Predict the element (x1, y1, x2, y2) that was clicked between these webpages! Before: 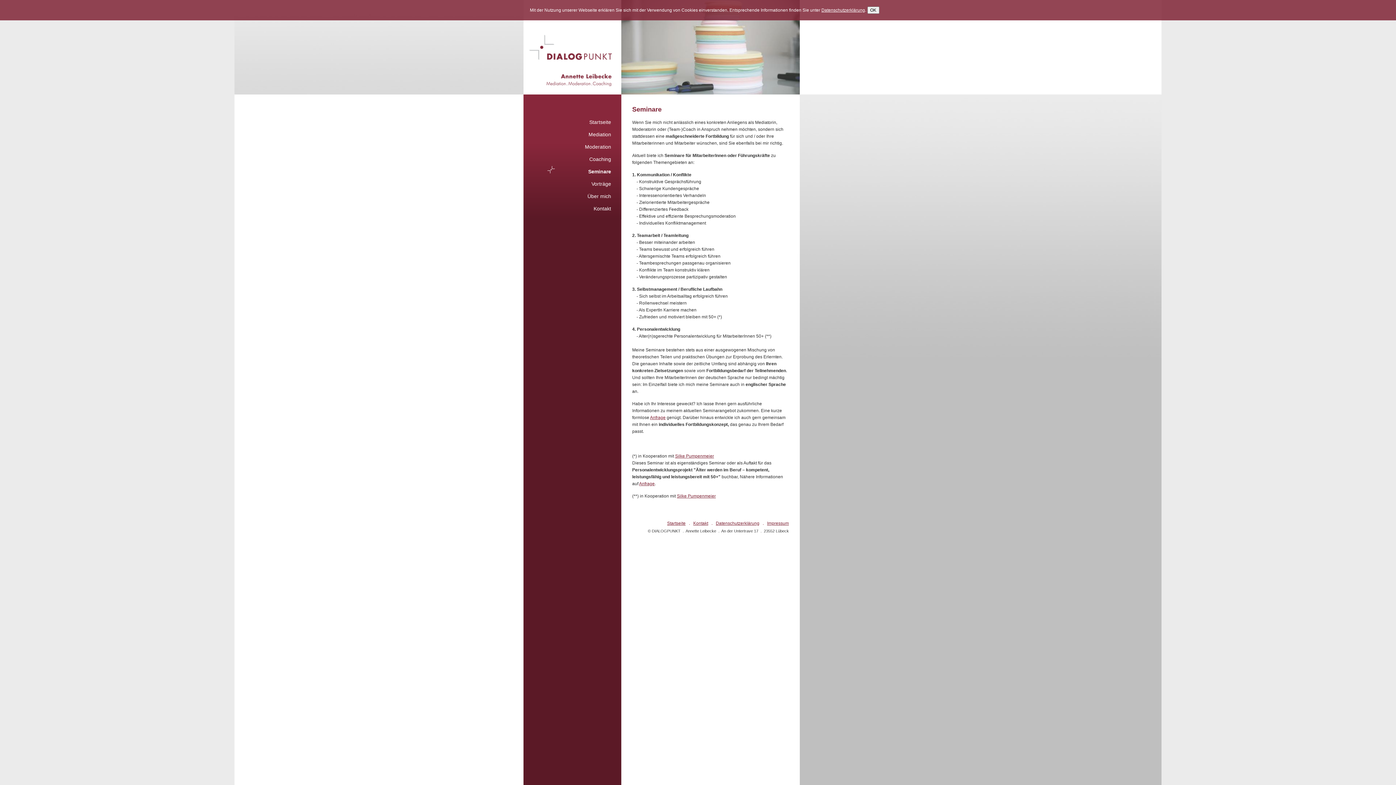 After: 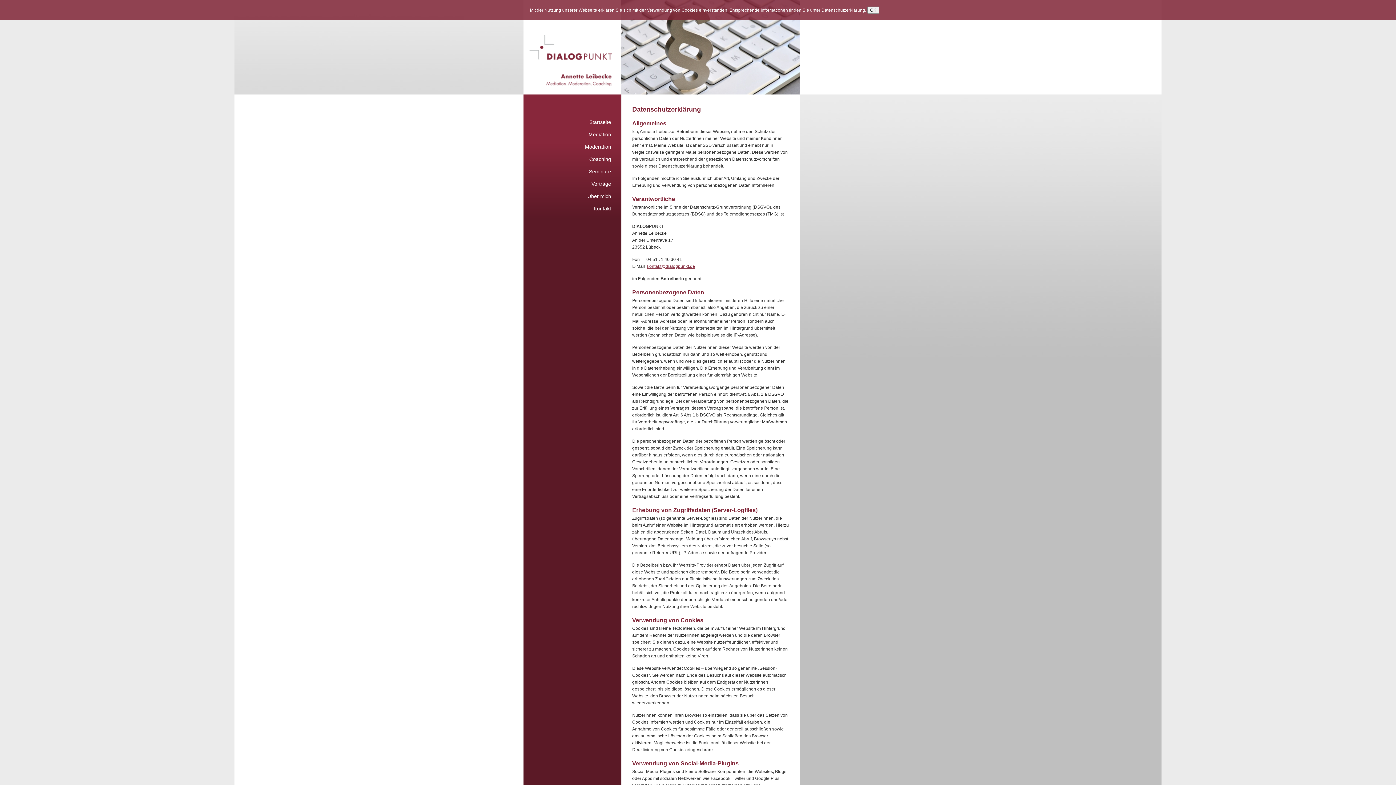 Action: bbox: (821, 7, 865, 12) label: Datenschutzerklärung